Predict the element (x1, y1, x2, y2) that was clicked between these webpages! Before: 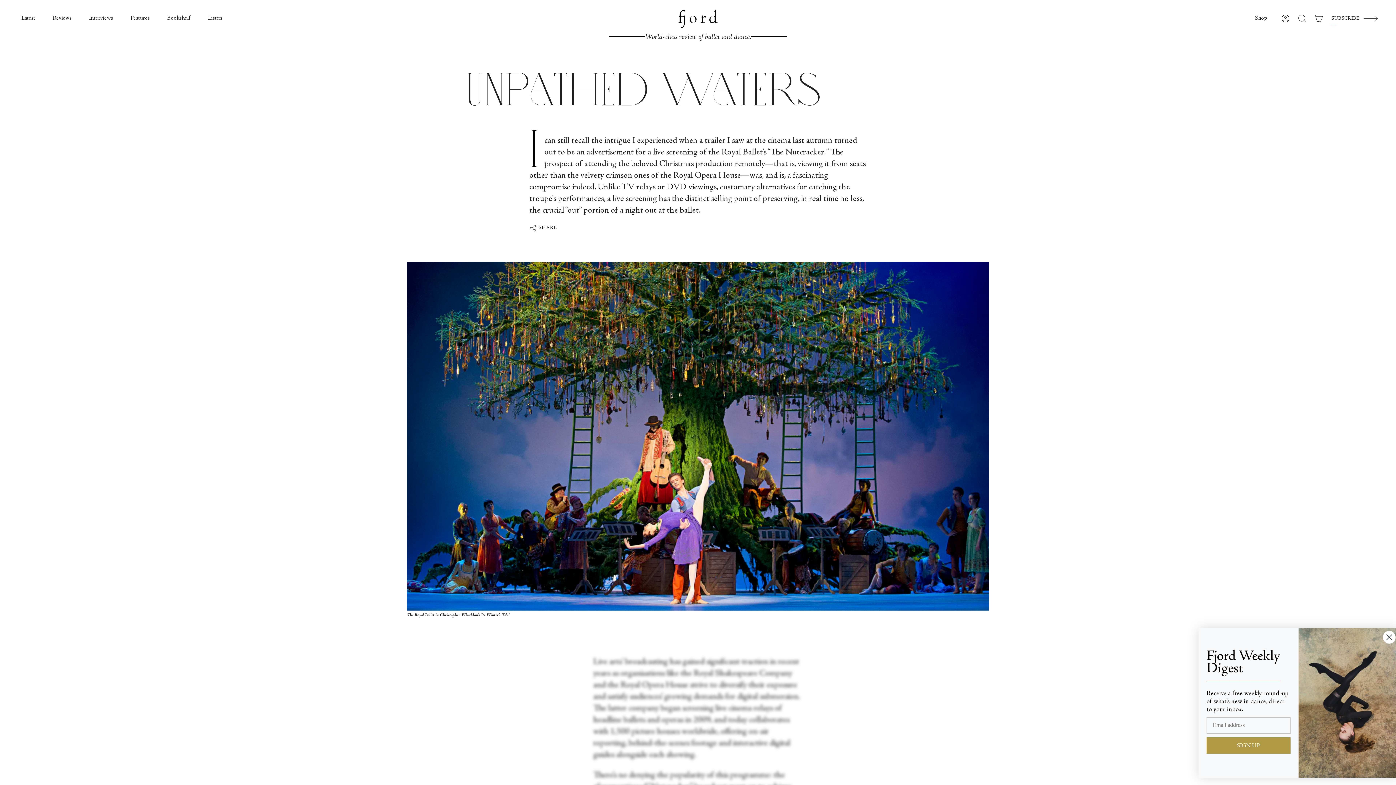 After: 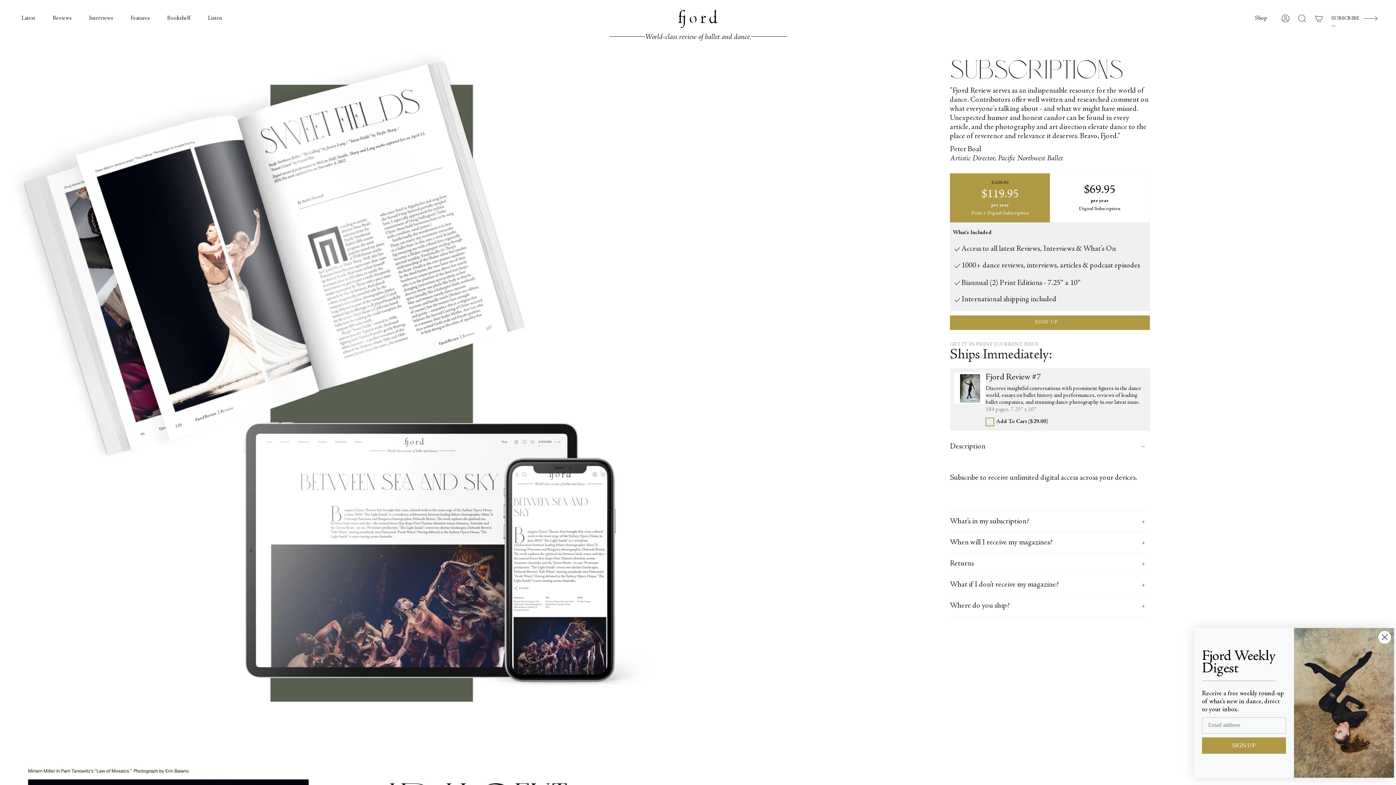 Action: label: SUBSCRIBE bbox: (1331, 14, 1378, 21)